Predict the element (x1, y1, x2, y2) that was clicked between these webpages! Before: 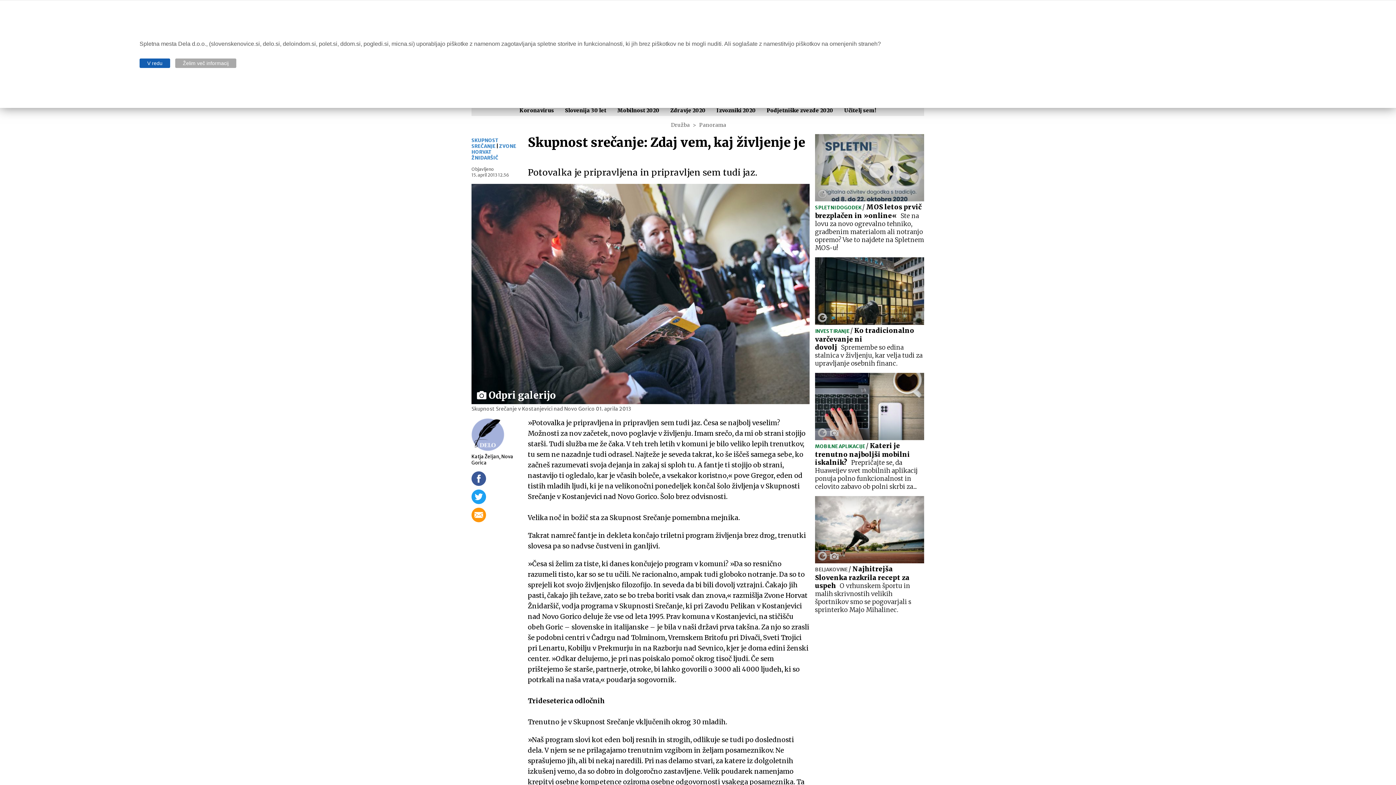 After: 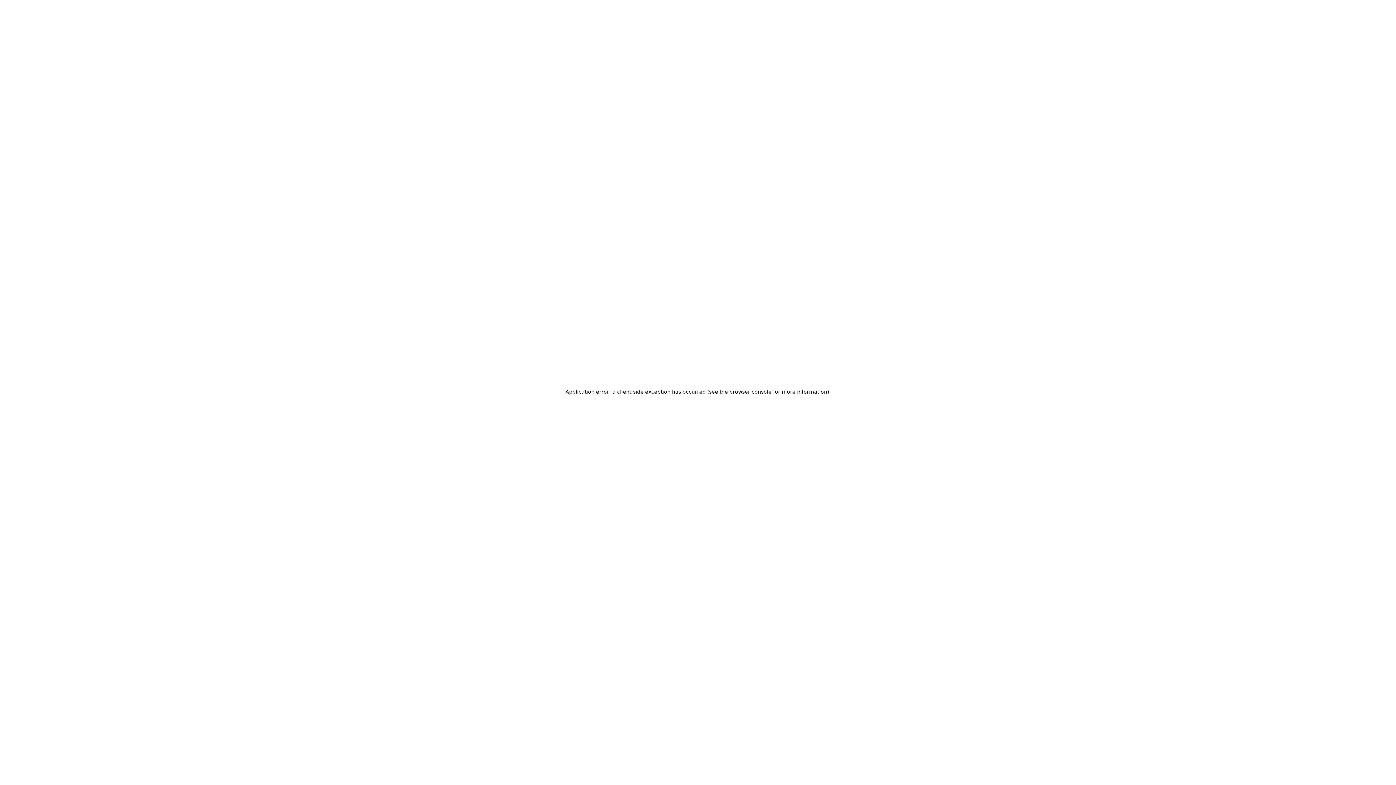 Action: label: BELJAKOVINE / Najhitrejša Slovenka razkrila recept za uspehO vrhunskem športu in malih skrivnostih velikih športnikov smo se pogovarjali s sprinterko Majo Mihalinec. bbox: (815, 496, 924, 614)